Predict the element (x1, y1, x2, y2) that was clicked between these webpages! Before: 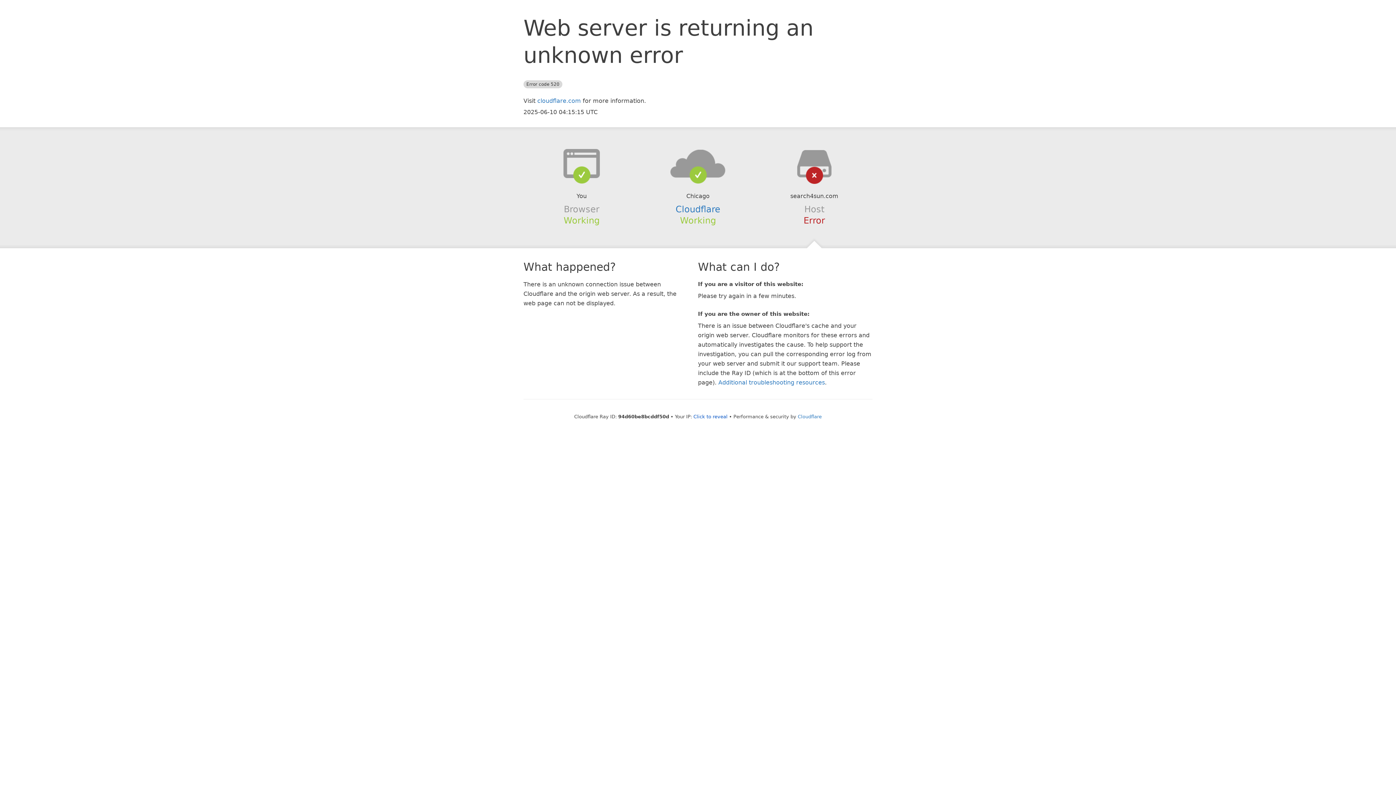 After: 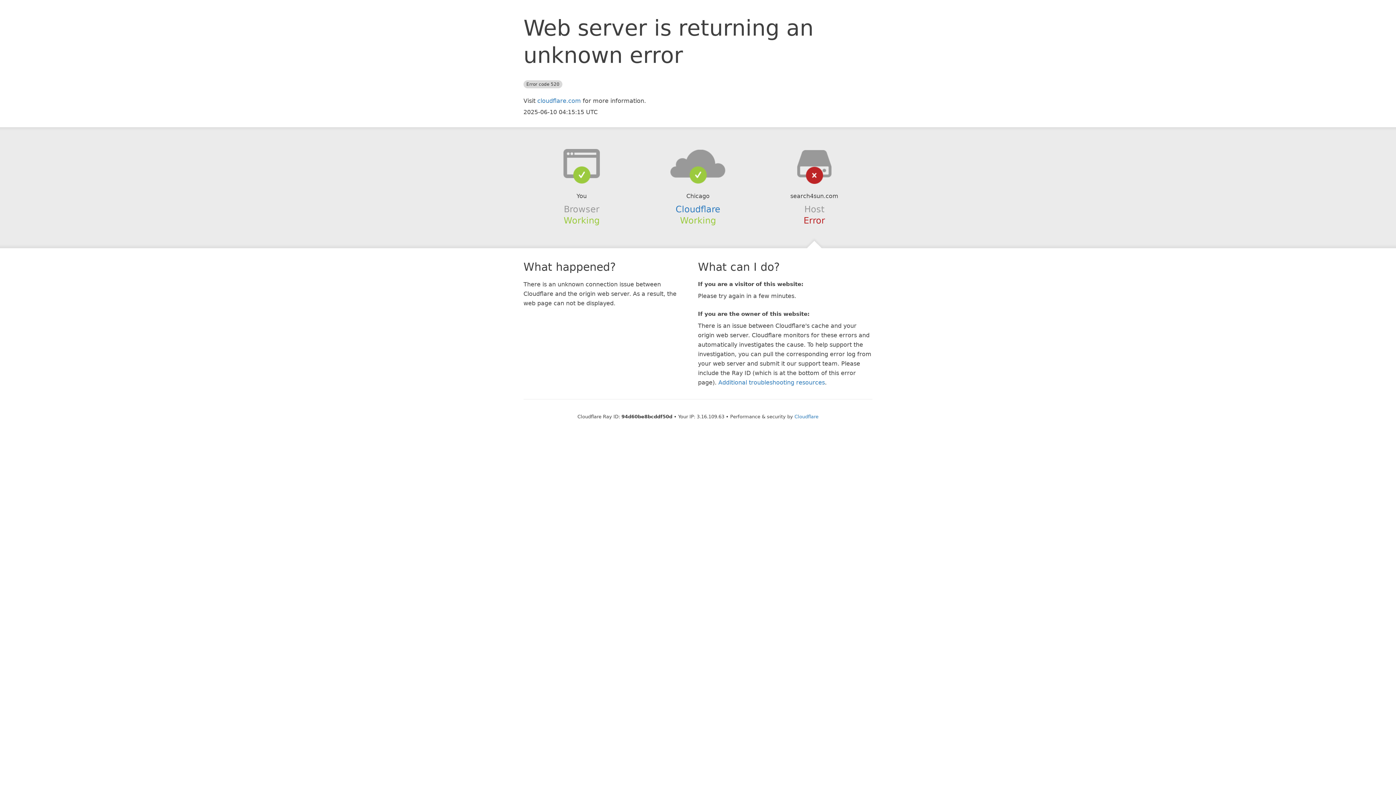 Action: label: Click to reveal bbox: (693, 414, 727, 419)